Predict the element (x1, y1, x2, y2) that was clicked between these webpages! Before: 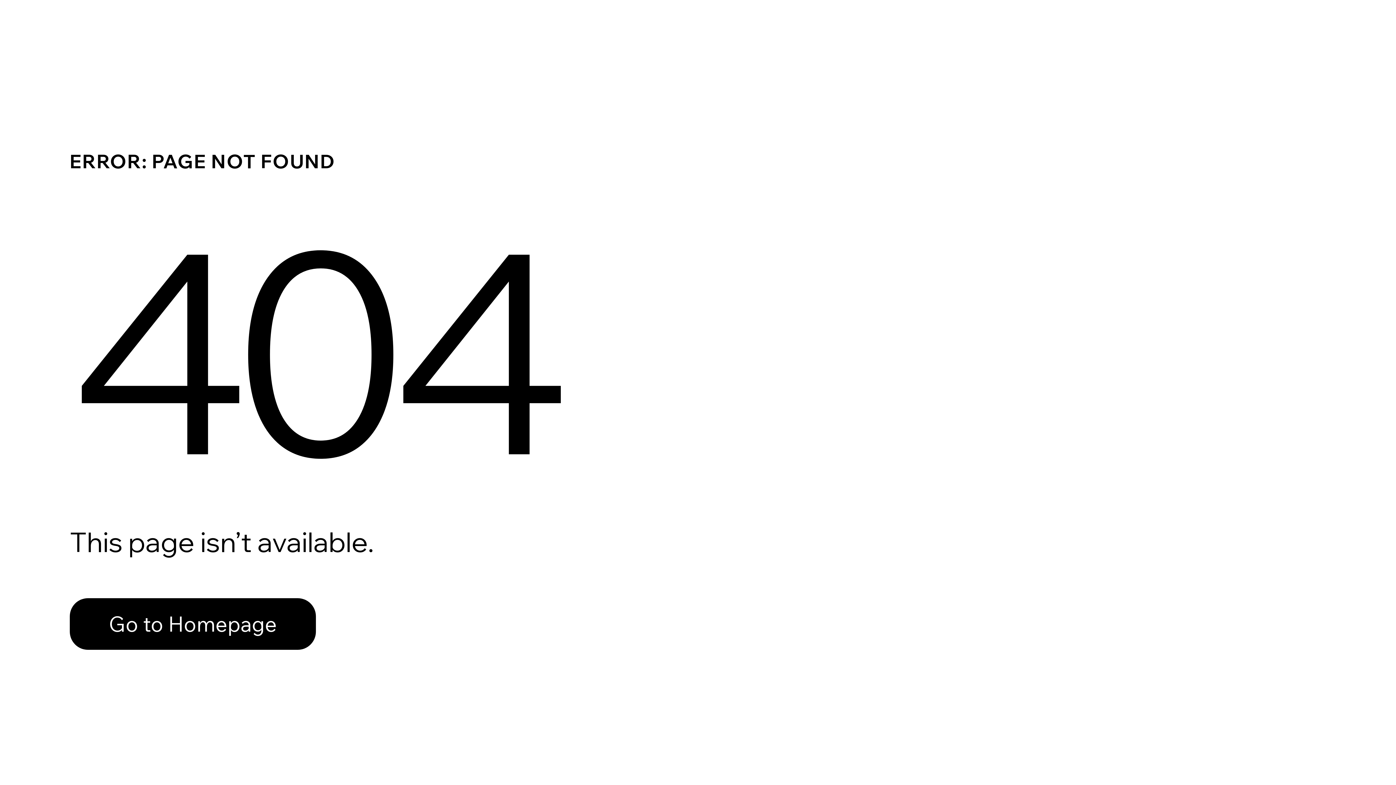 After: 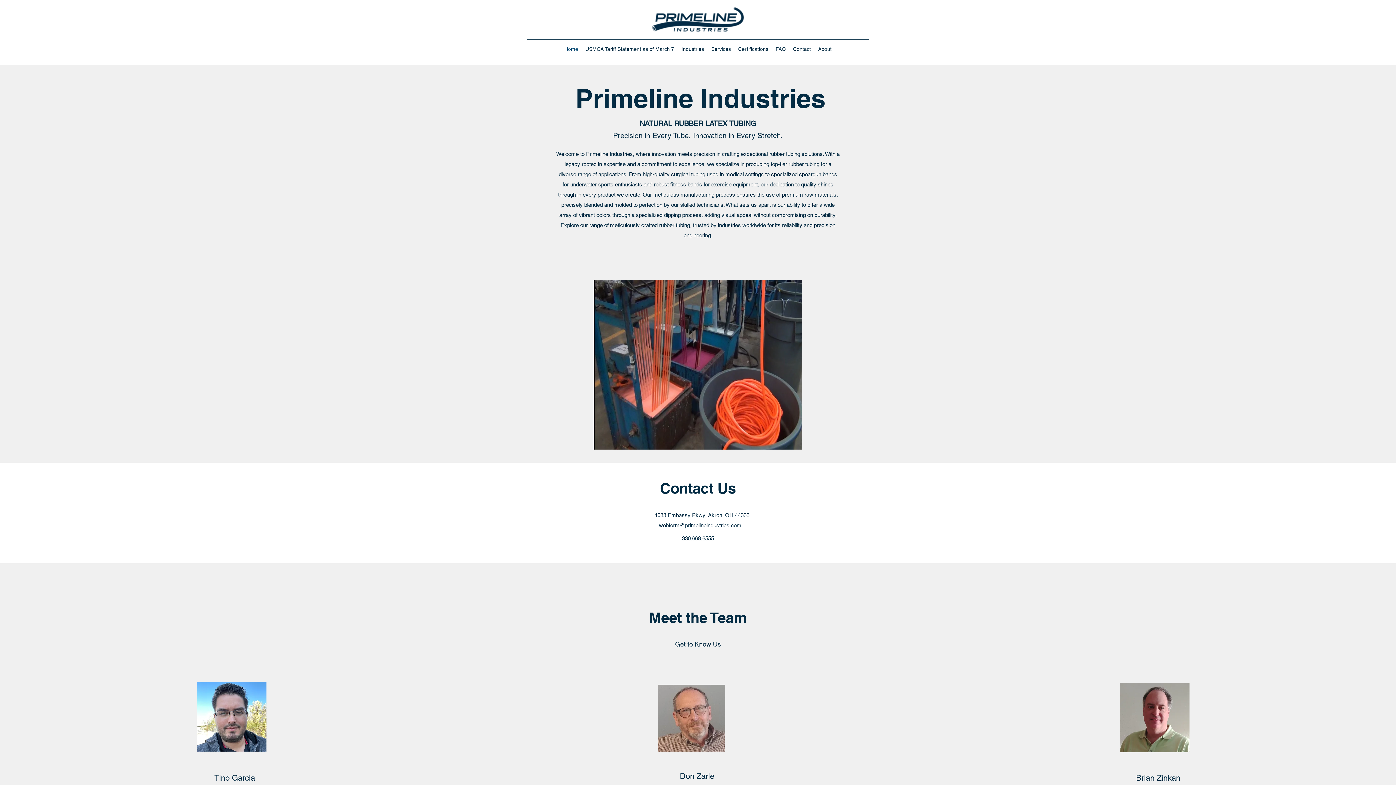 Action: bbox: (69, 598, 316, 650) label: Go to Homepage